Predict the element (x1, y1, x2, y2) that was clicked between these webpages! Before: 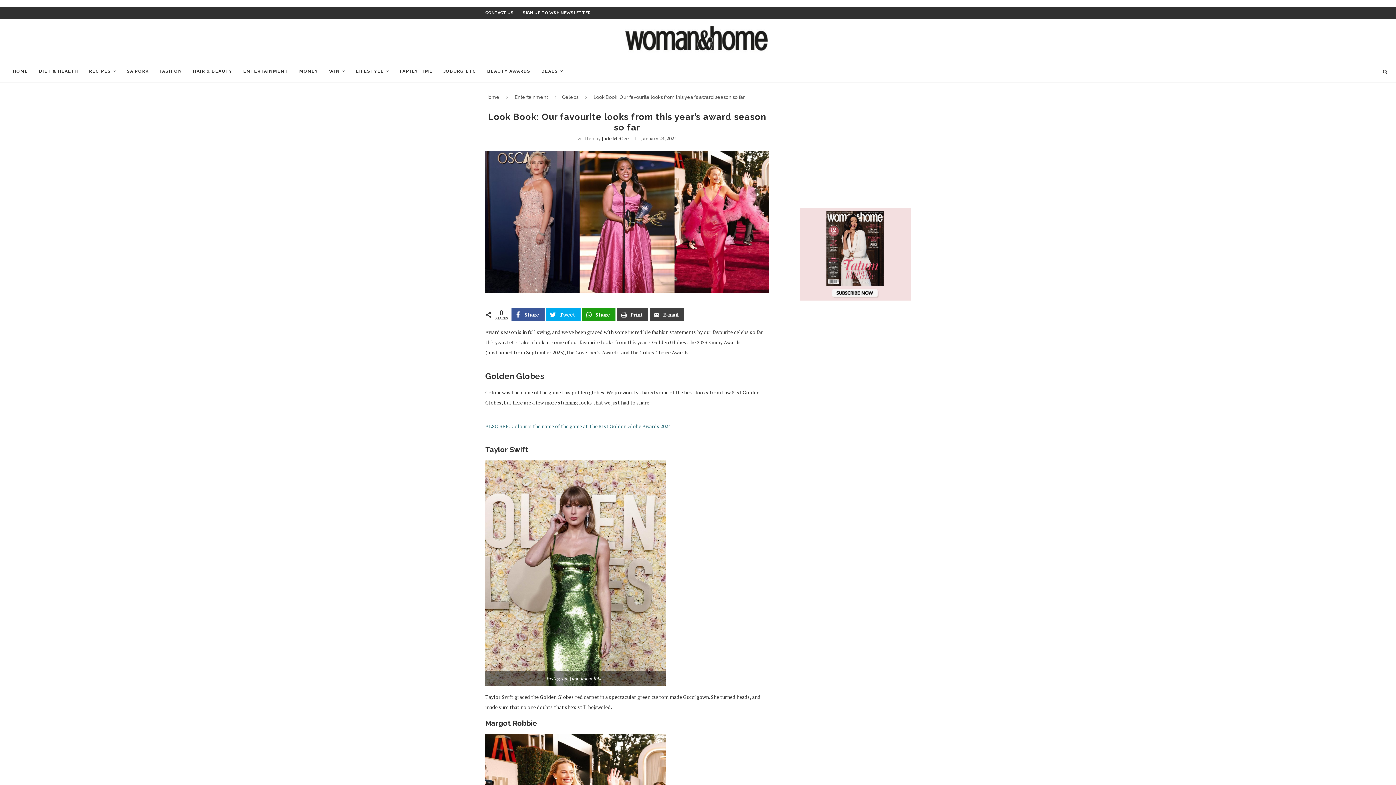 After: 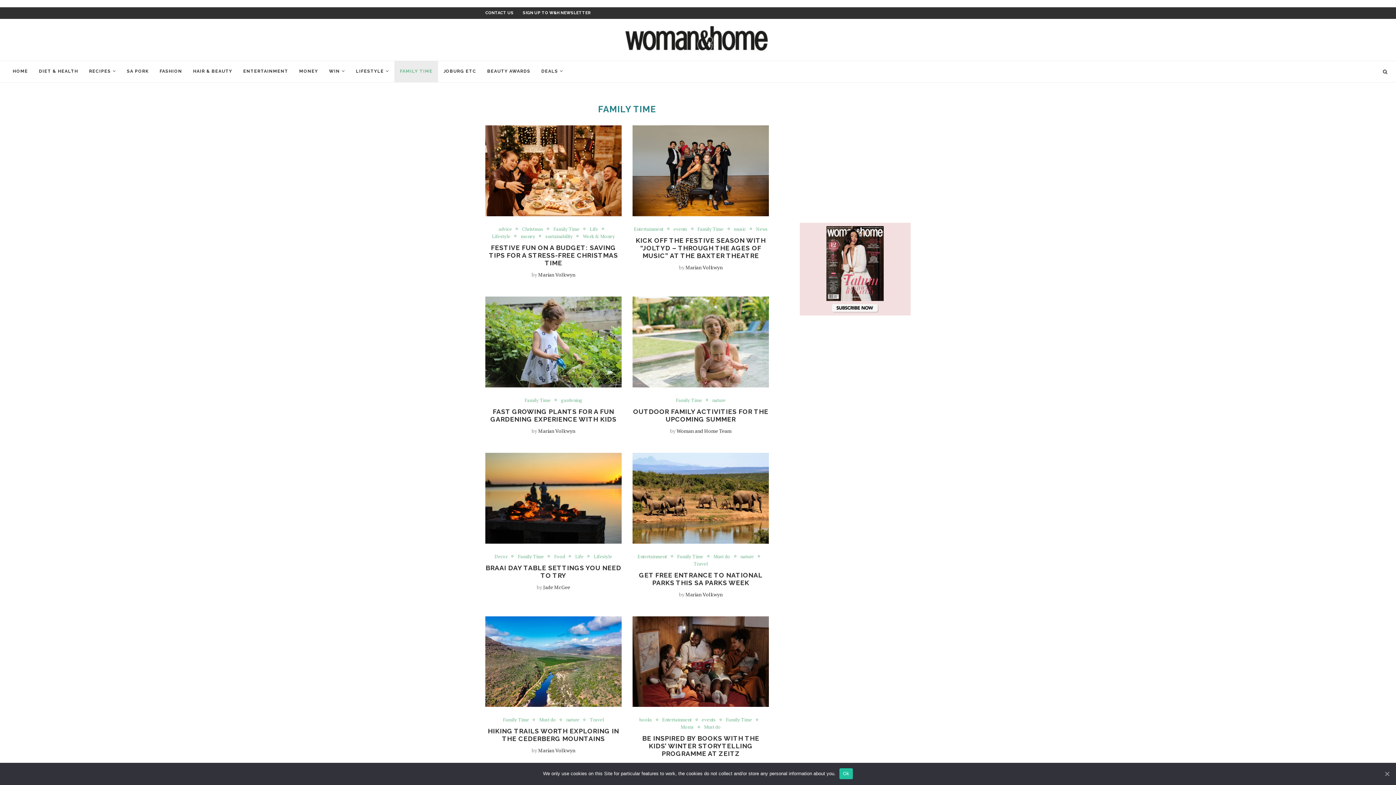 Action: label: FAMILY TIME bbox: (394, 60, 438, 82)